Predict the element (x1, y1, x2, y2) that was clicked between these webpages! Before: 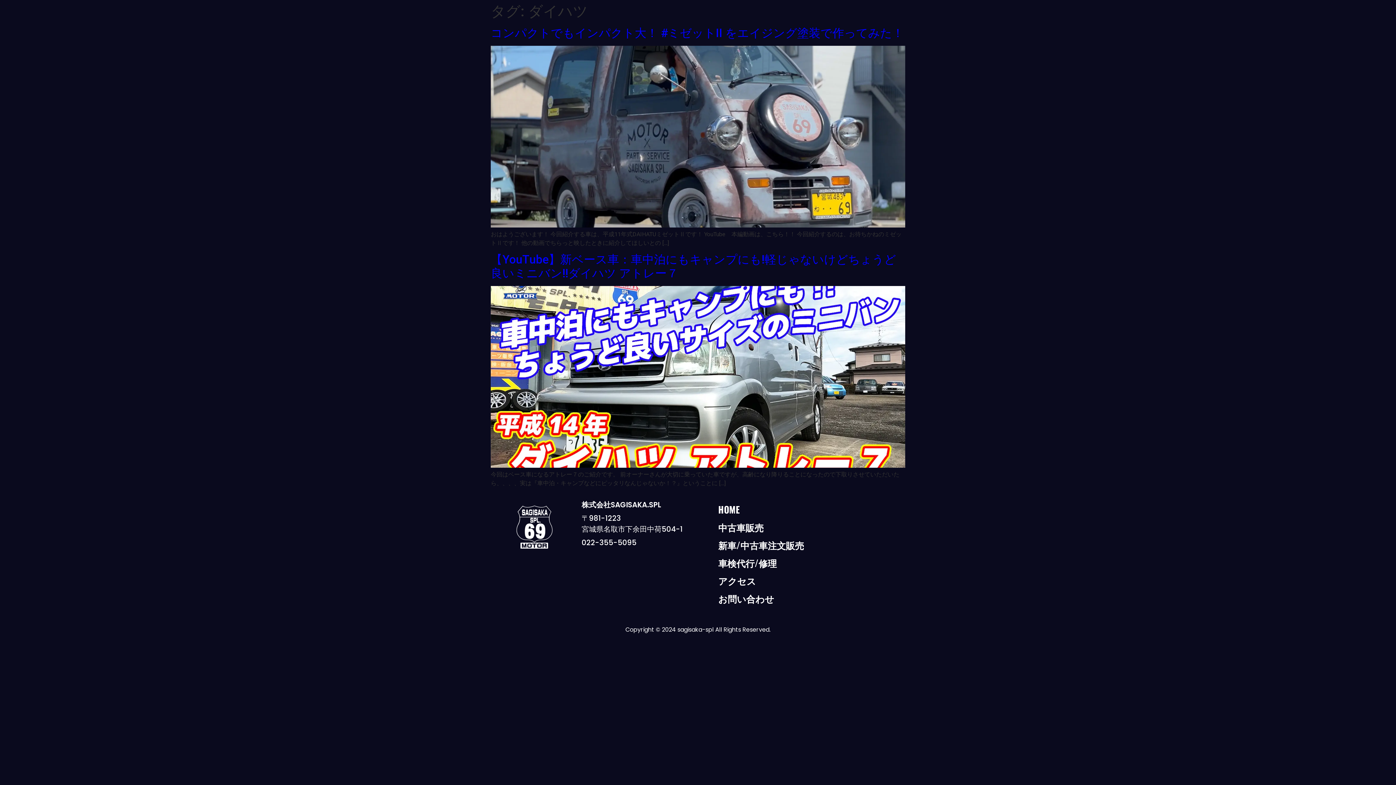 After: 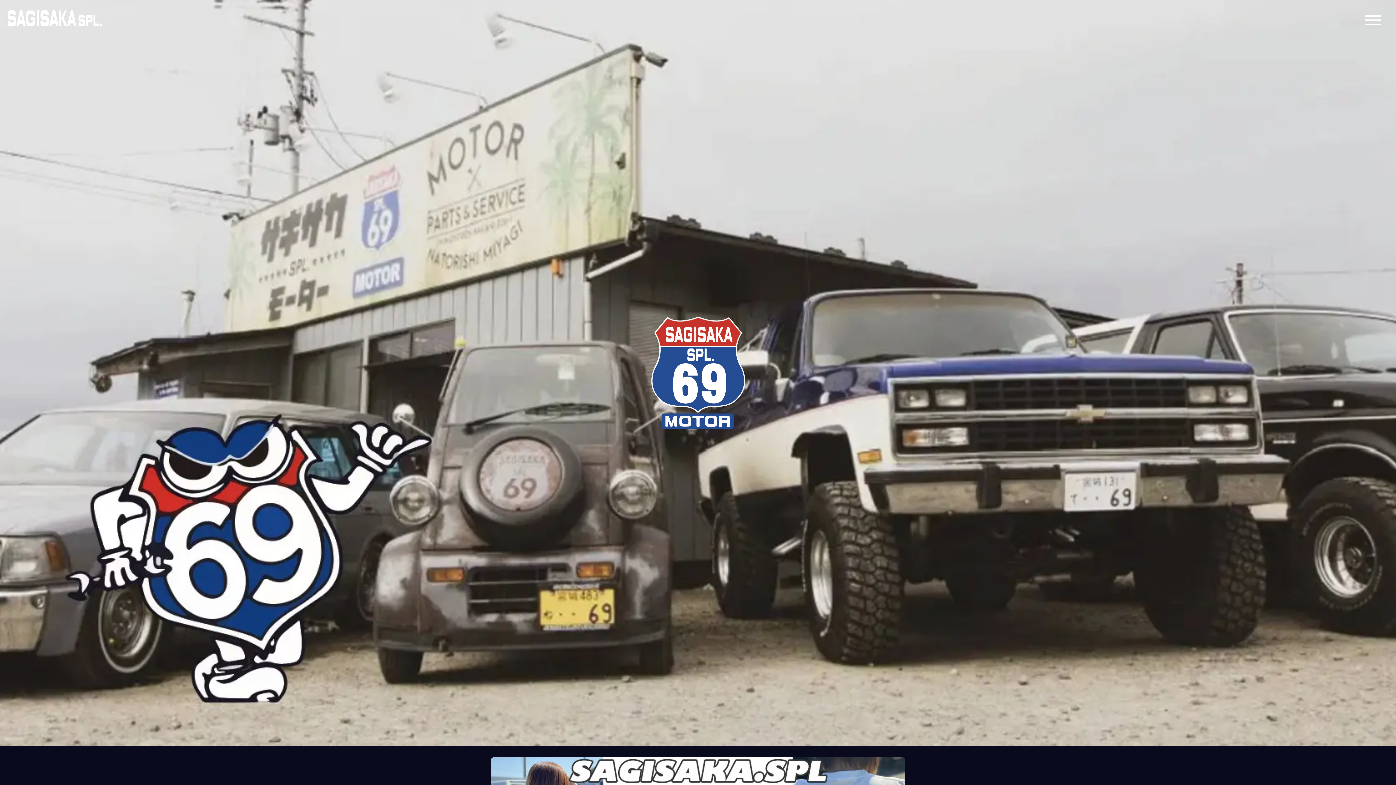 Action: label: HOME bbox: (709, 500, 748, 518)